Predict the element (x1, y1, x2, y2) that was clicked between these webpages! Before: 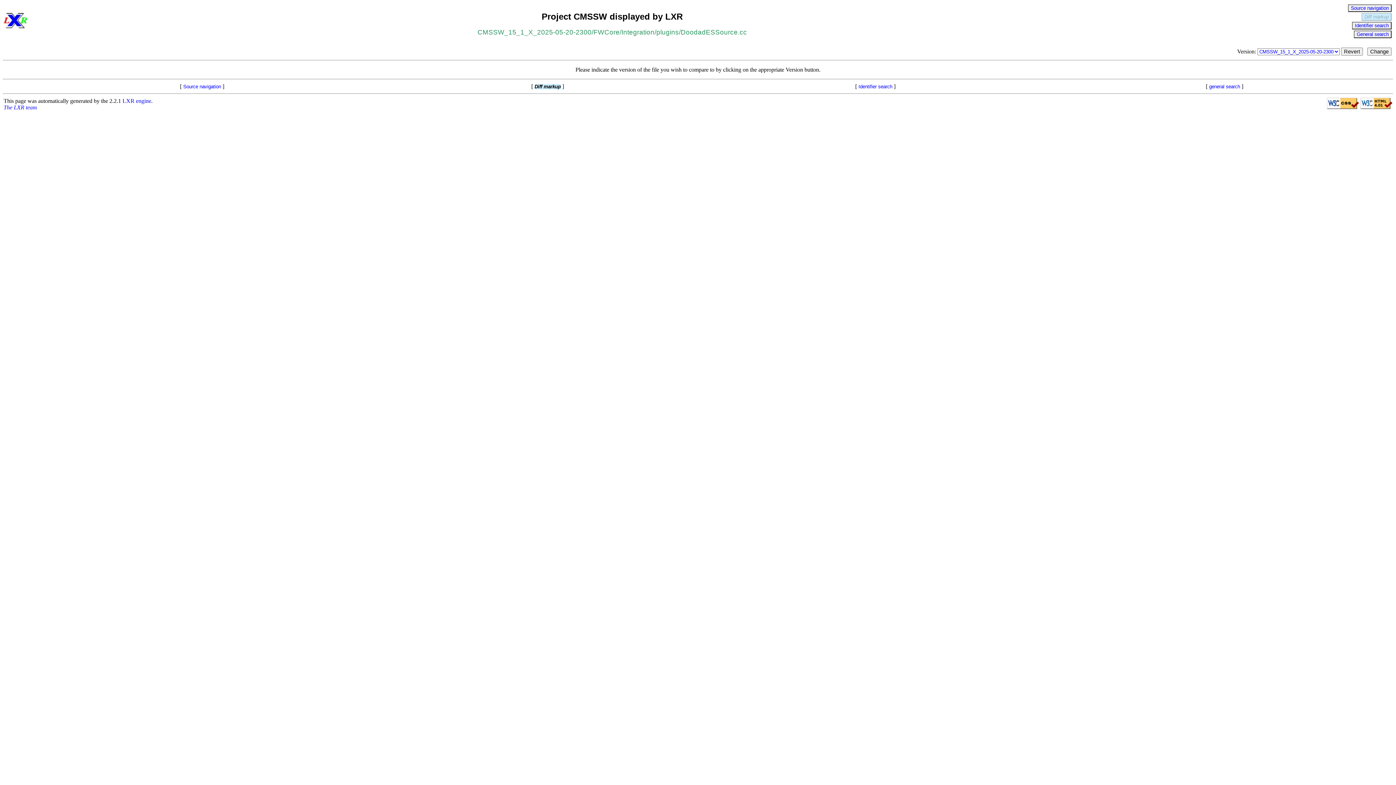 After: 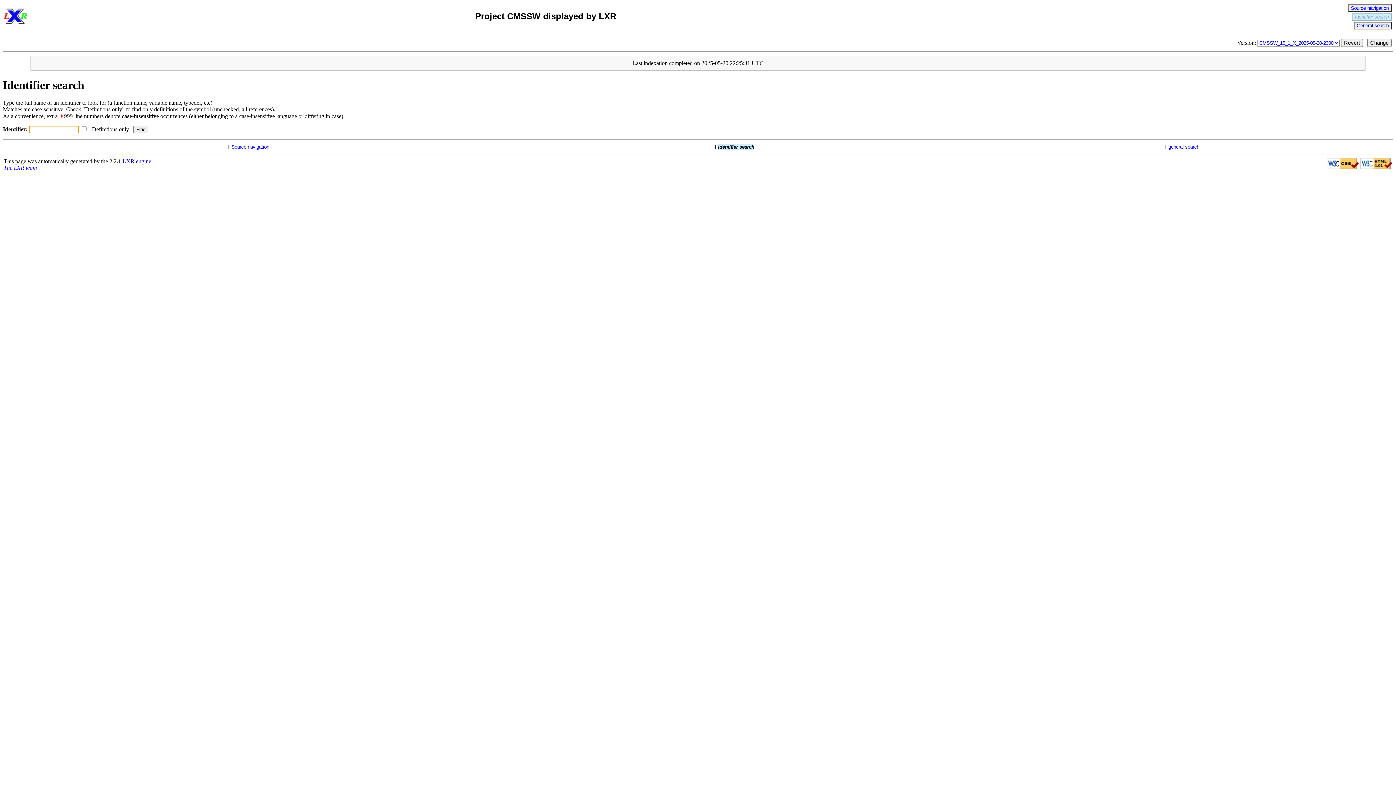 Action: label: Identifier search bbox: (1352, 21, 1392, 29)